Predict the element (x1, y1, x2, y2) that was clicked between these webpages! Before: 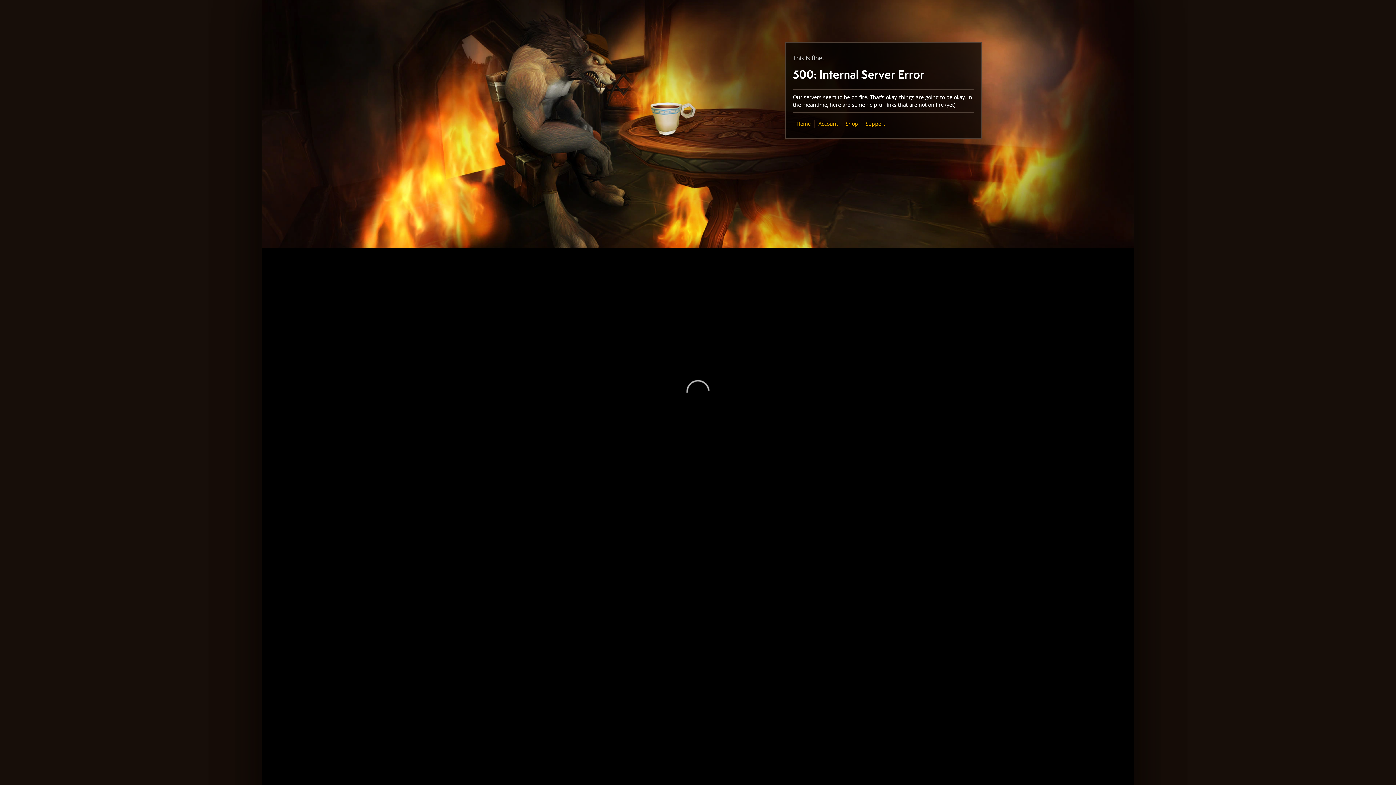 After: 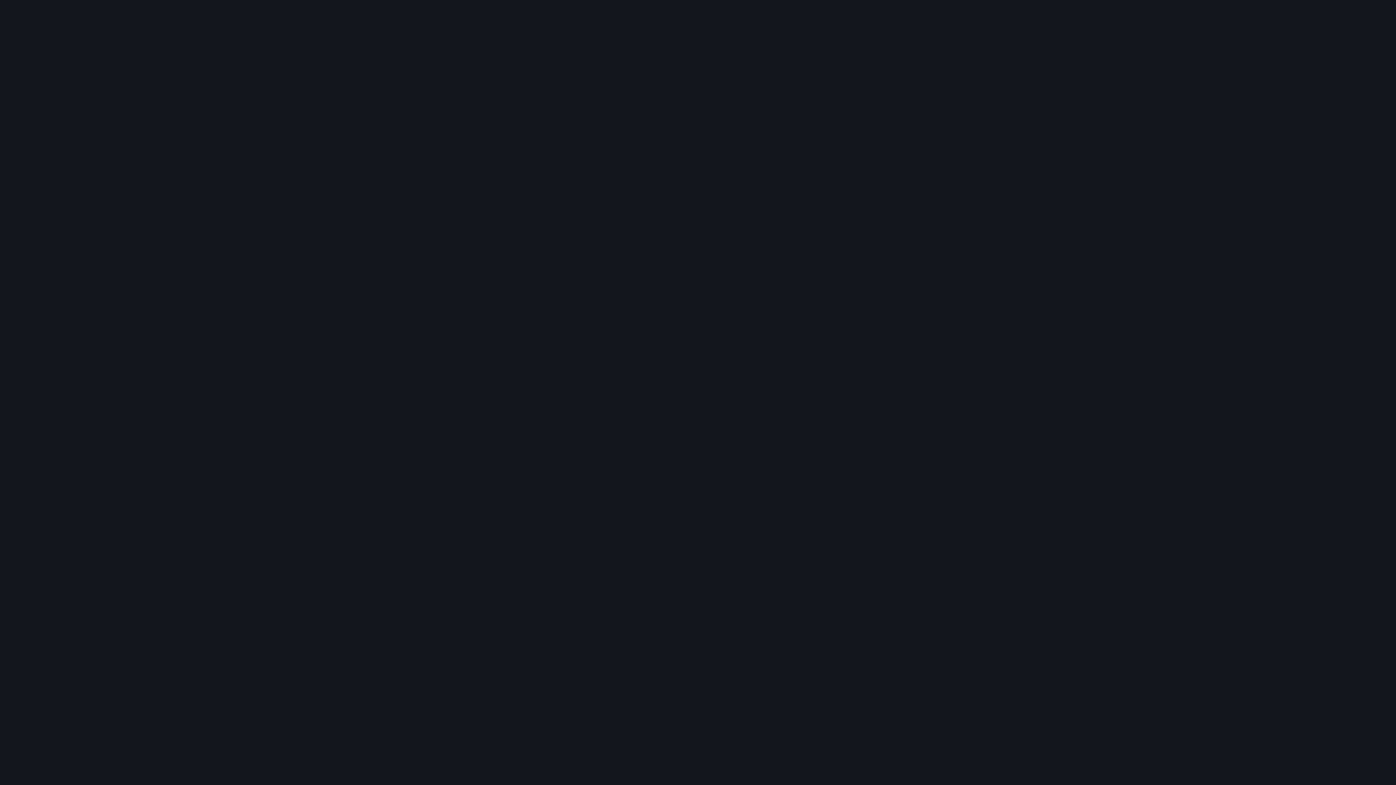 Action: bbox: (845, 120, 858, 127) label: Shop